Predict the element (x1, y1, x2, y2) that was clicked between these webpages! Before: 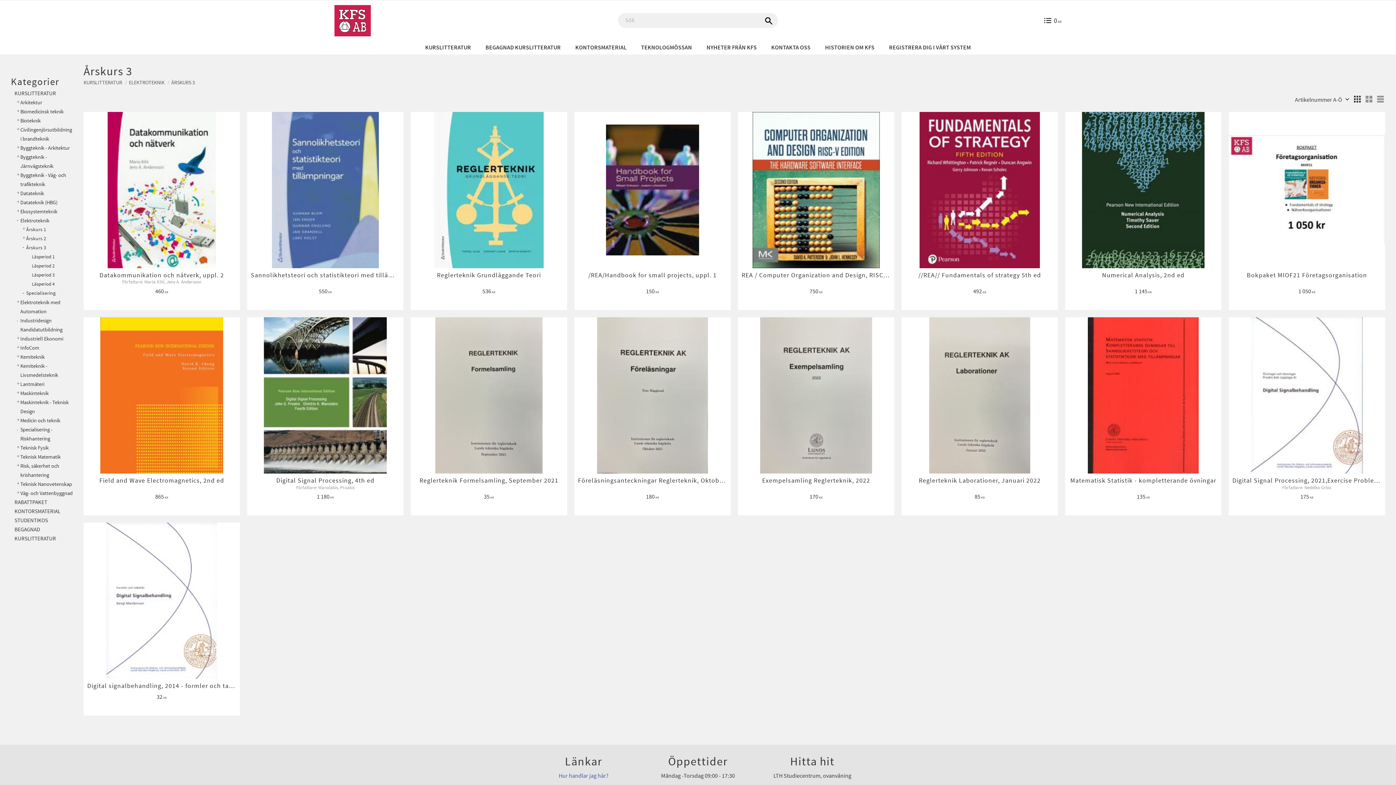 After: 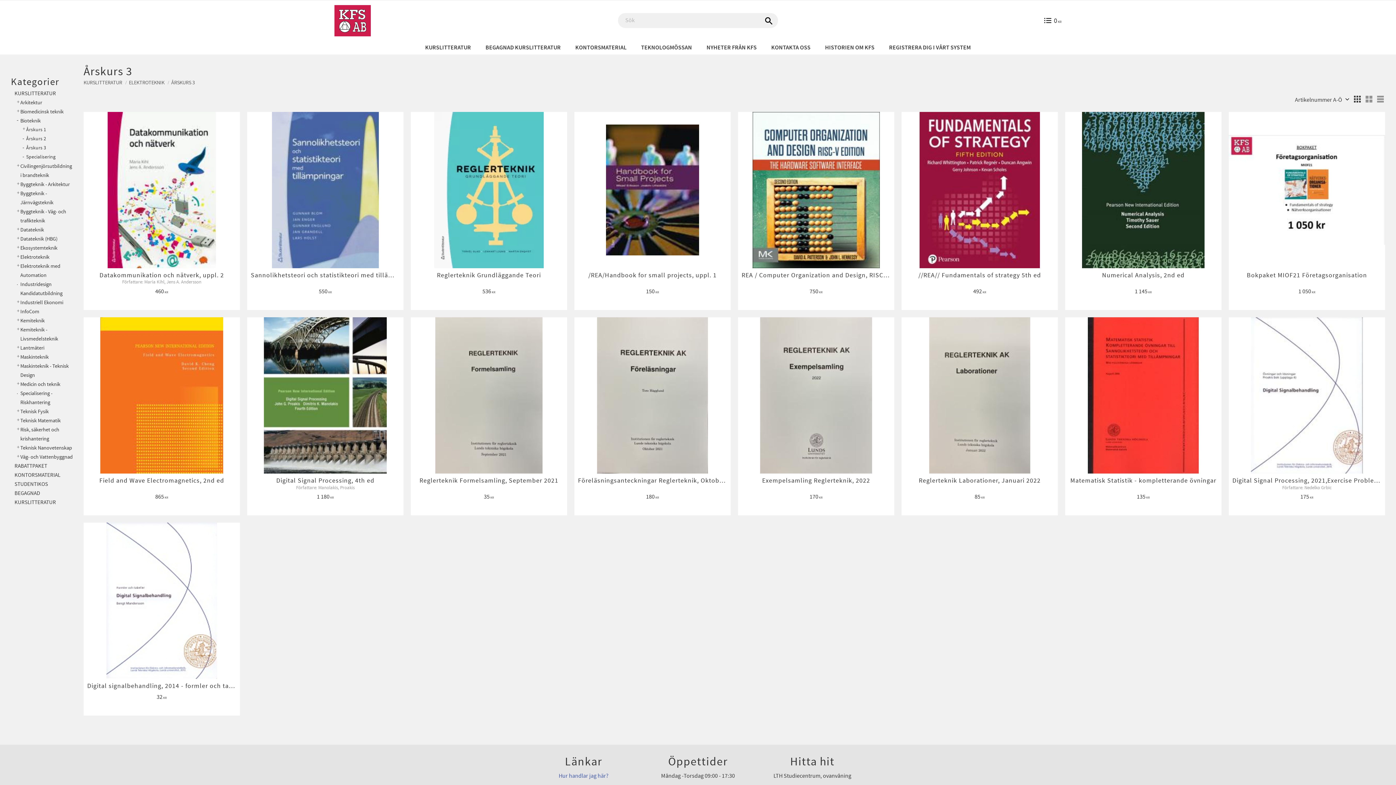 Action: bbox: (16, 116, 72, 125) label: Bioteknik